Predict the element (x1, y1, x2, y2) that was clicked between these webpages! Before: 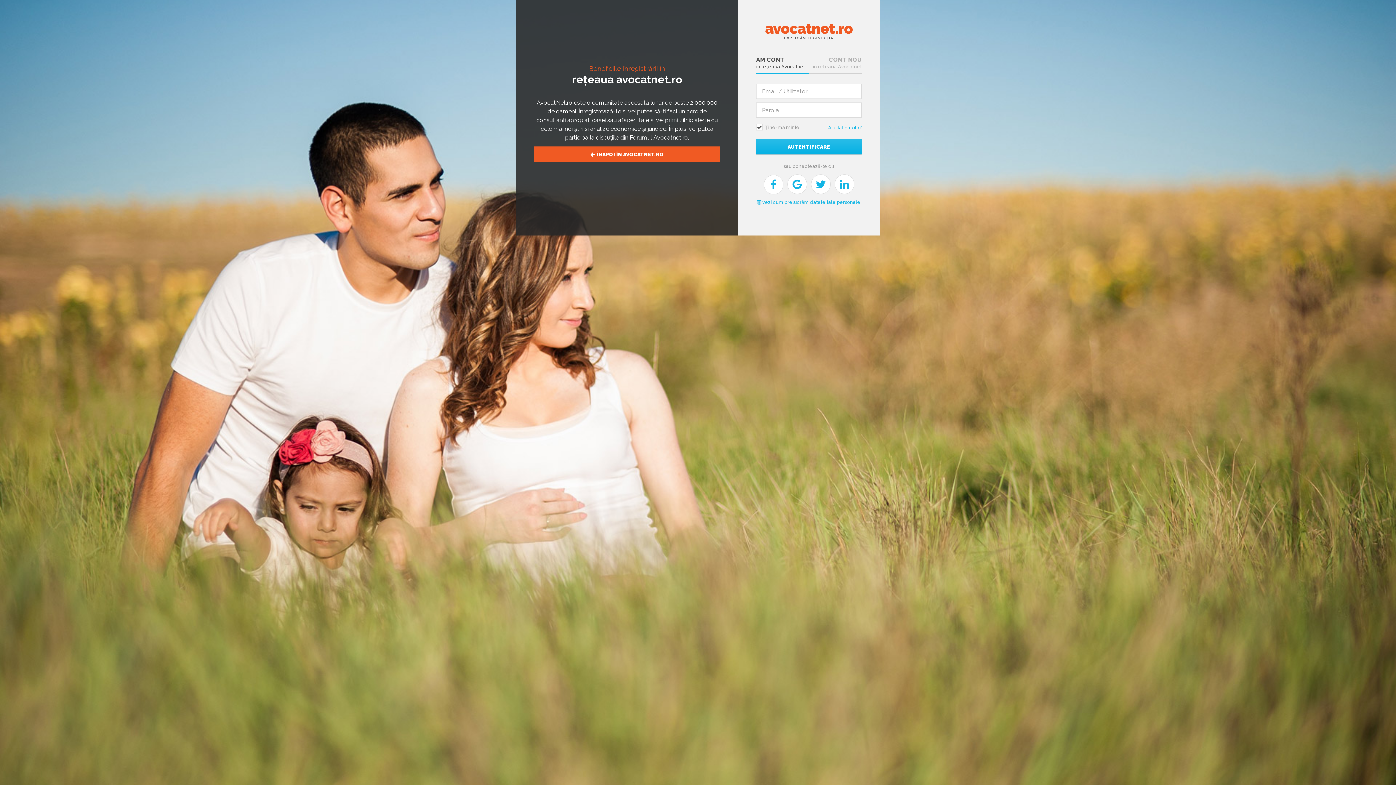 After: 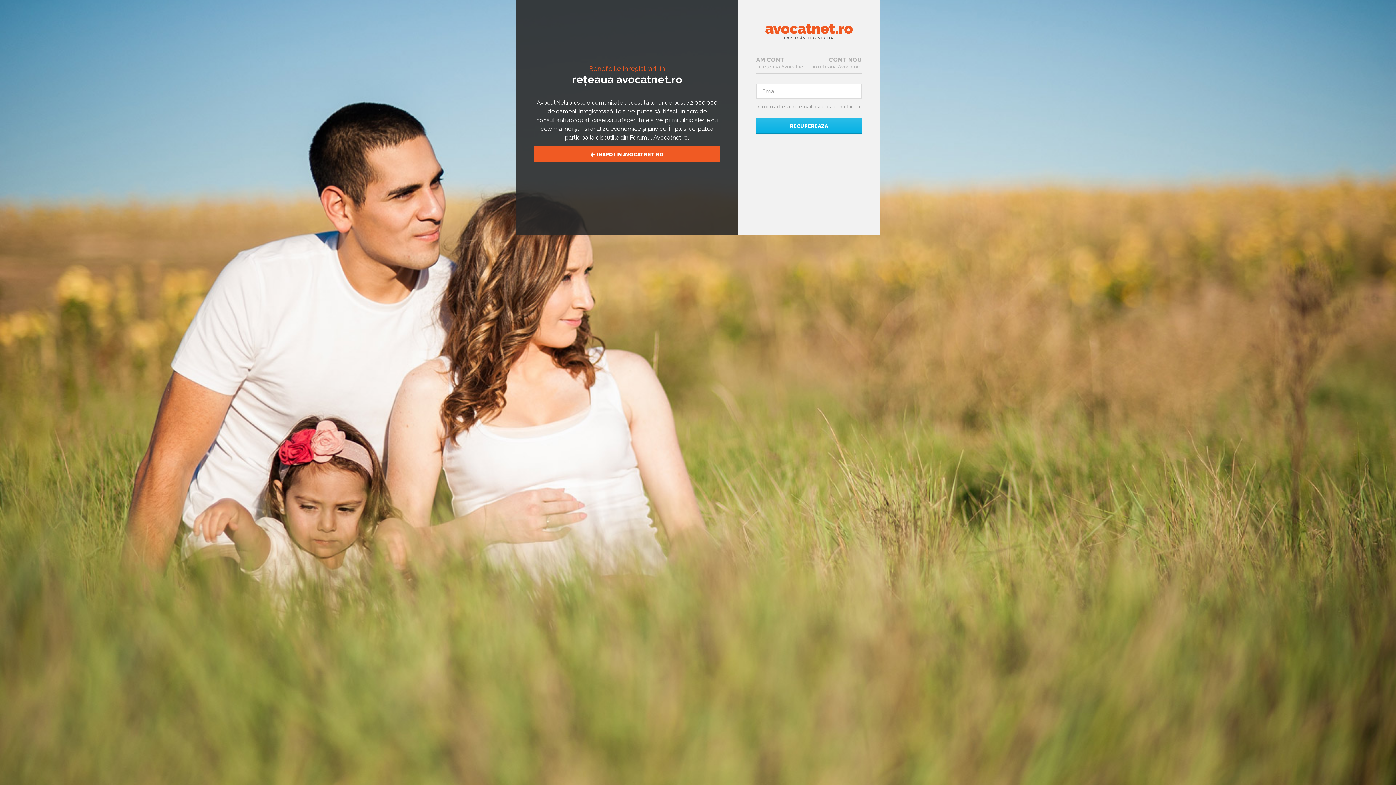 Action: bbox: (828, 124, 861, 131) label: Ai uitat parola?